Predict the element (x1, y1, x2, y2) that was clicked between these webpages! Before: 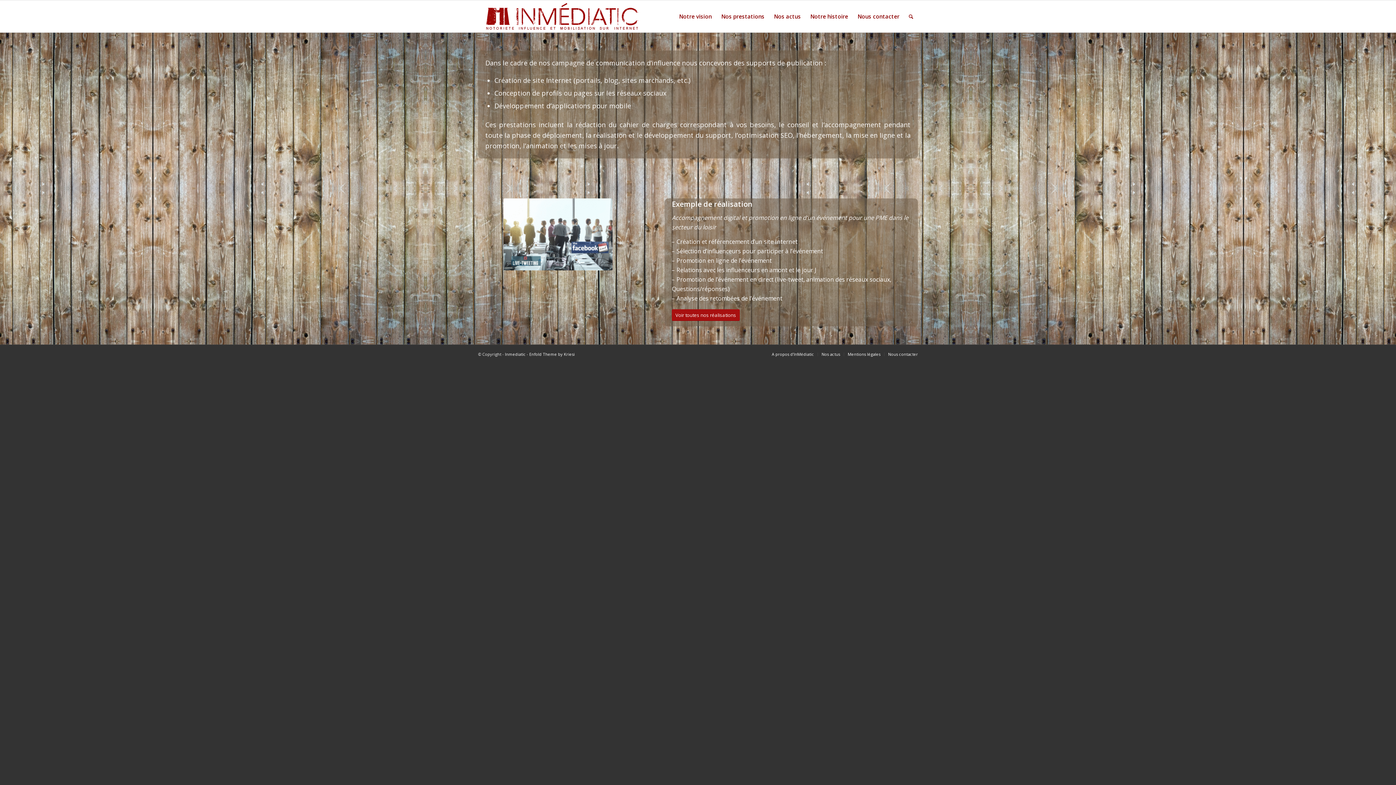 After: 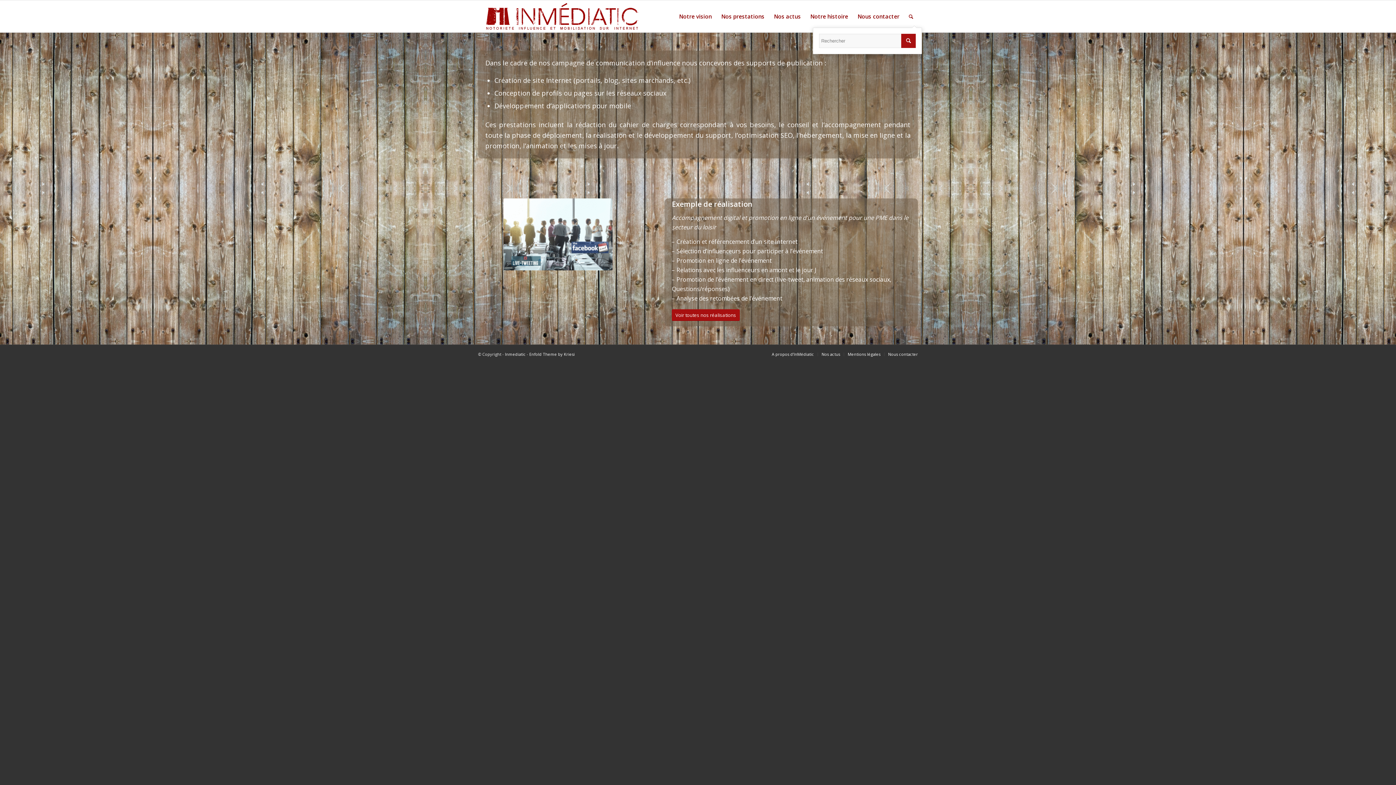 Action: bbox: (904, 0, 918, 32)